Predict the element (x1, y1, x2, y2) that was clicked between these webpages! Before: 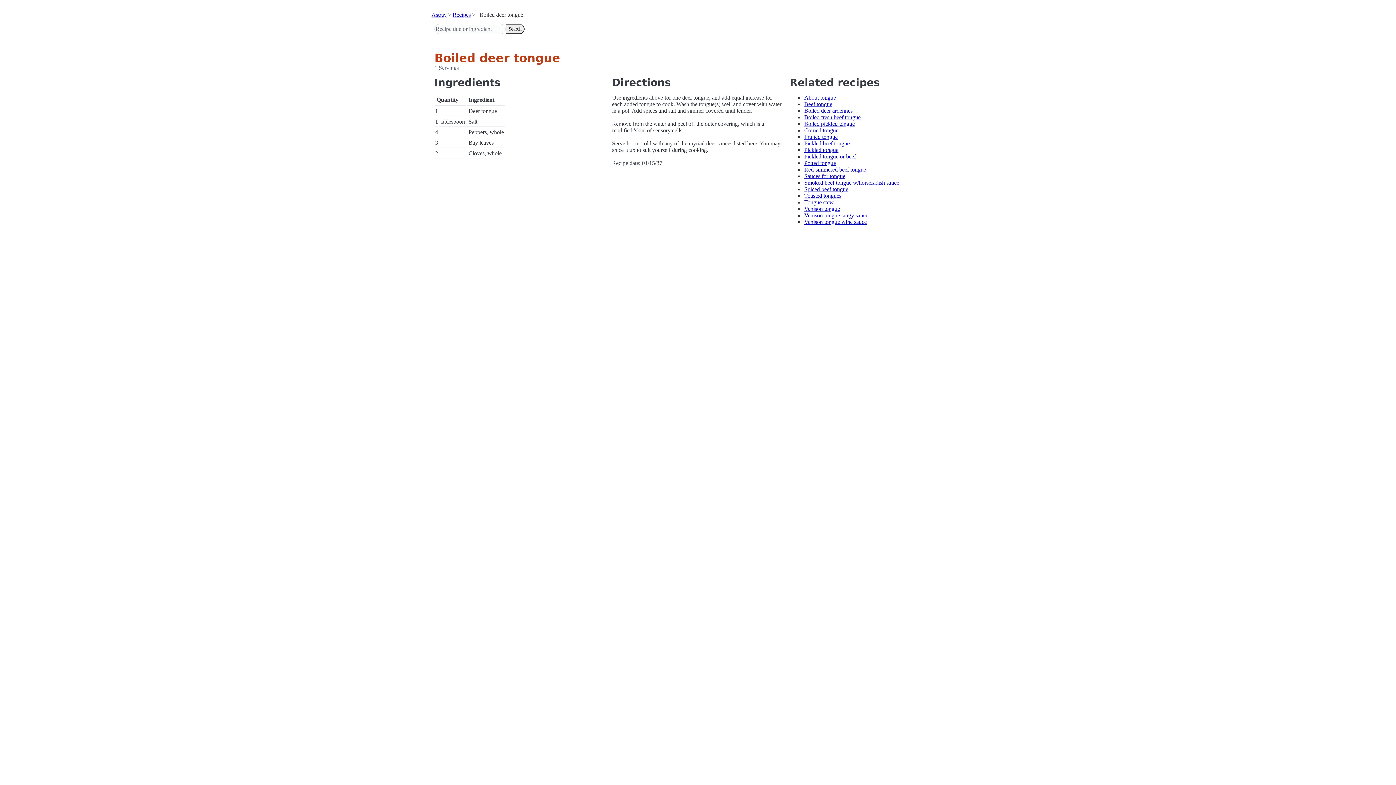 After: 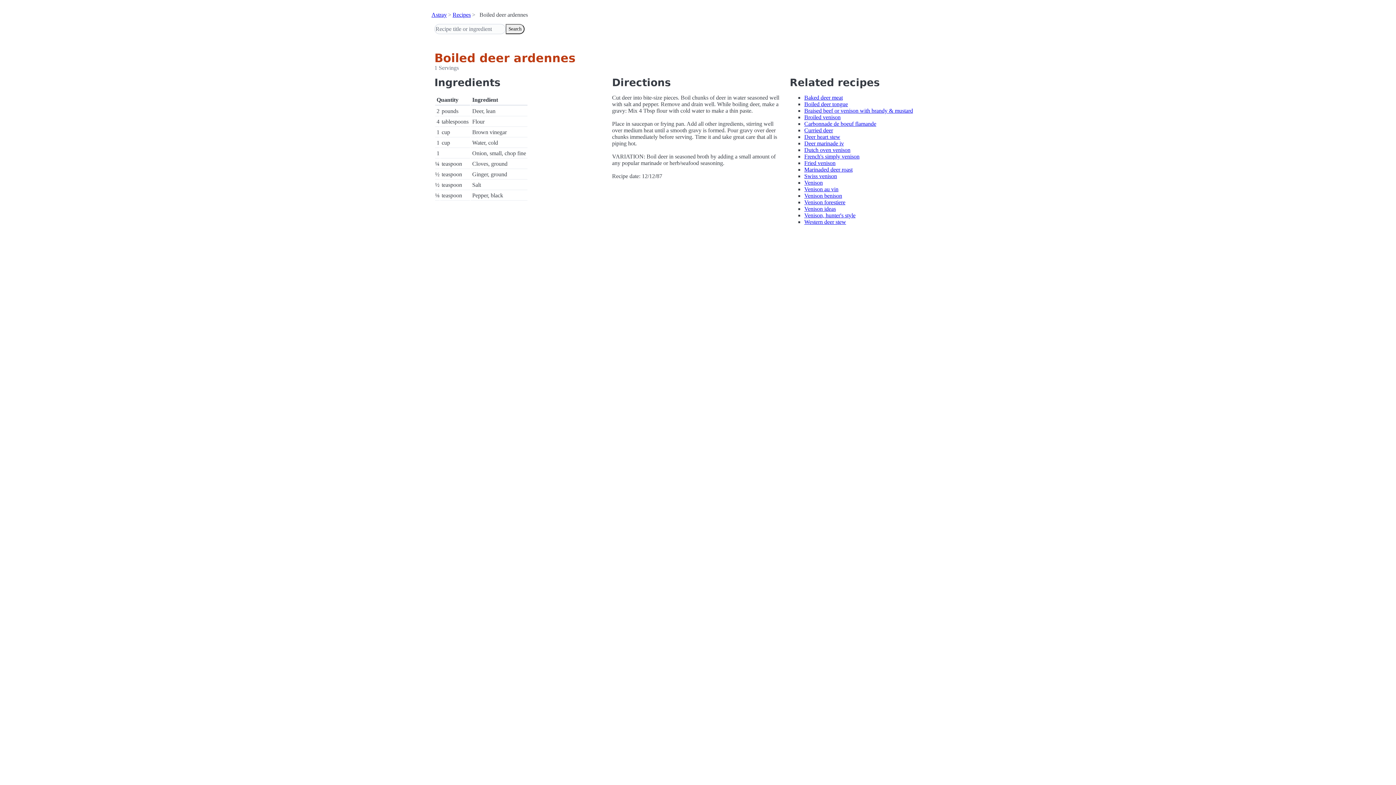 Action: label: Boiled deer ardennes bbox: (804, 107, 852, 113)